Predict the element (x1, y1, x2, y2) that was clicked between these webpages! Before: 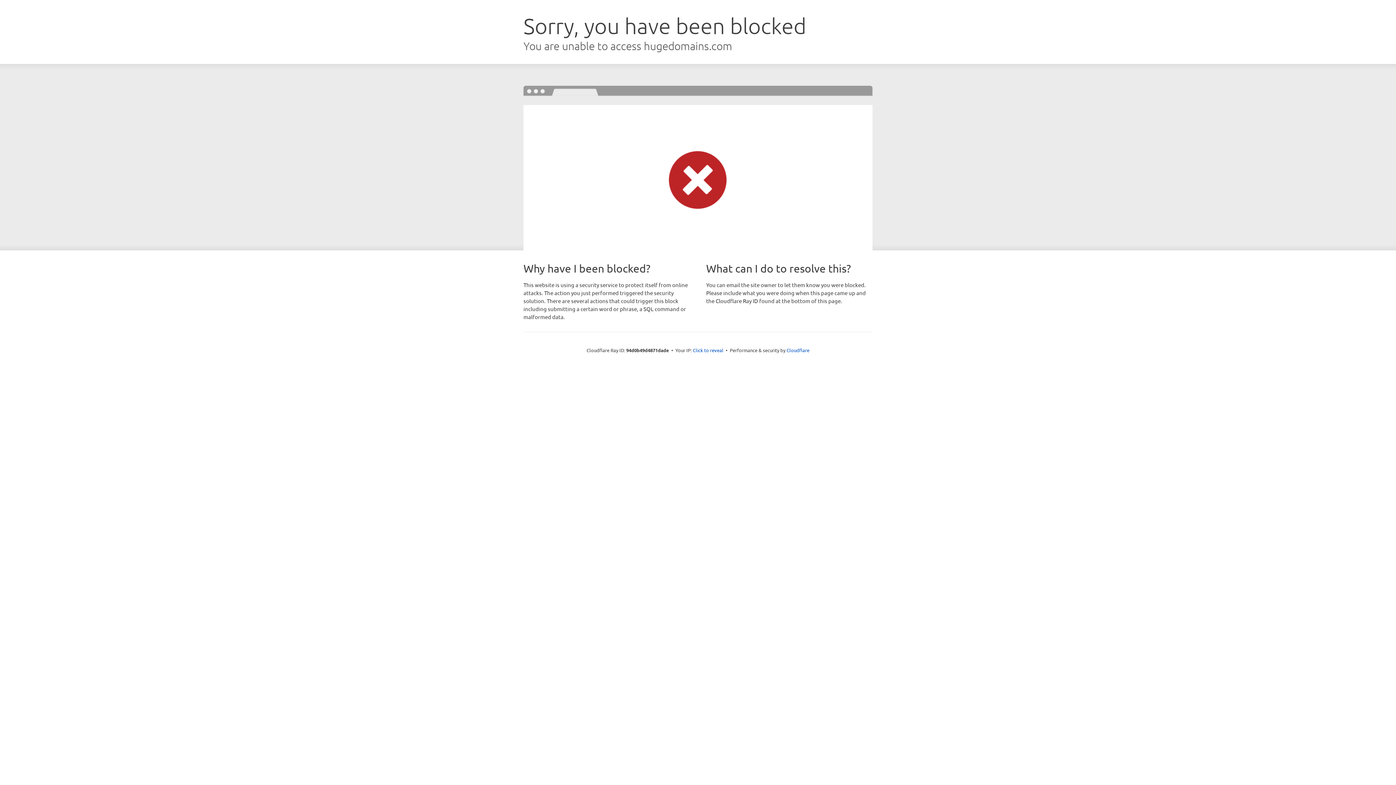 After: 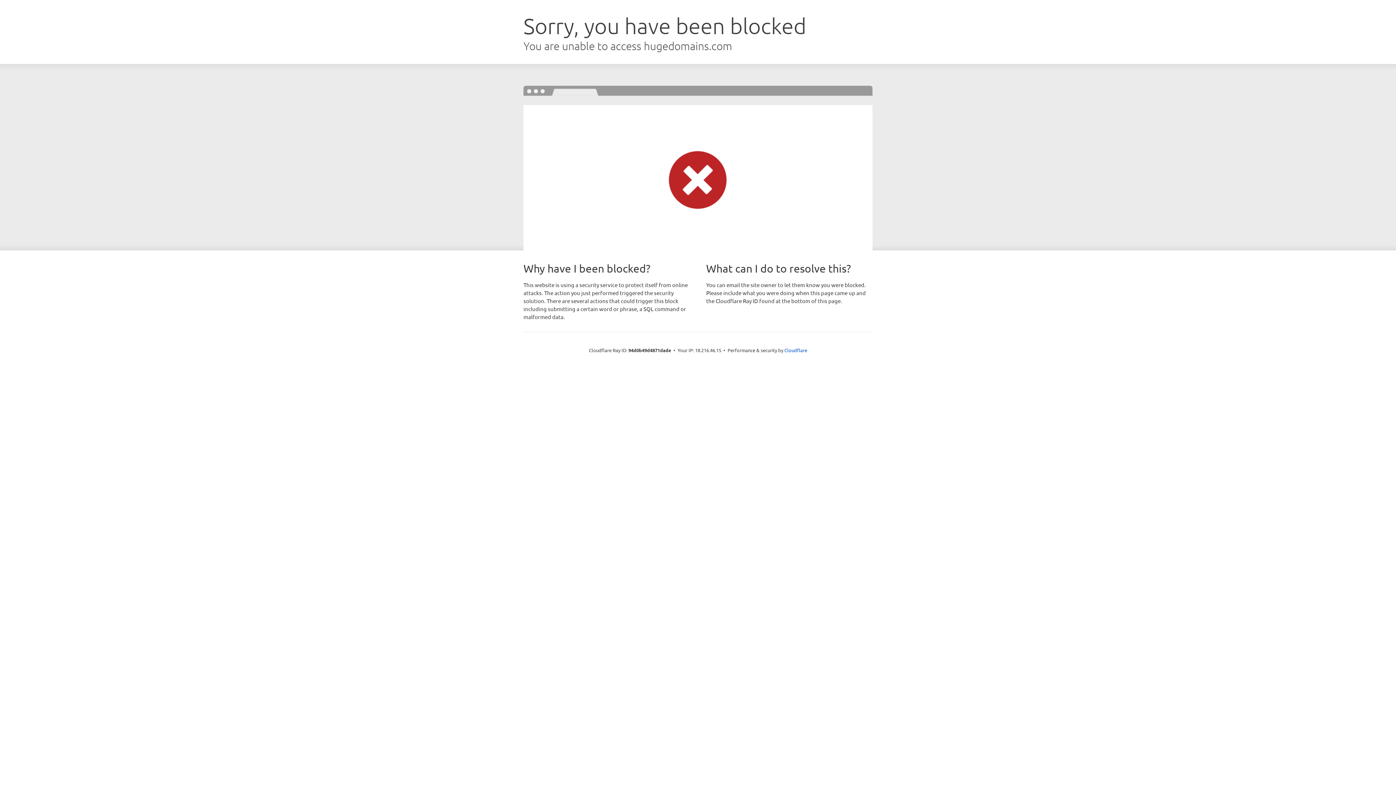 Action: bbox: (693, 346, 723, 353) label: Click to reveal